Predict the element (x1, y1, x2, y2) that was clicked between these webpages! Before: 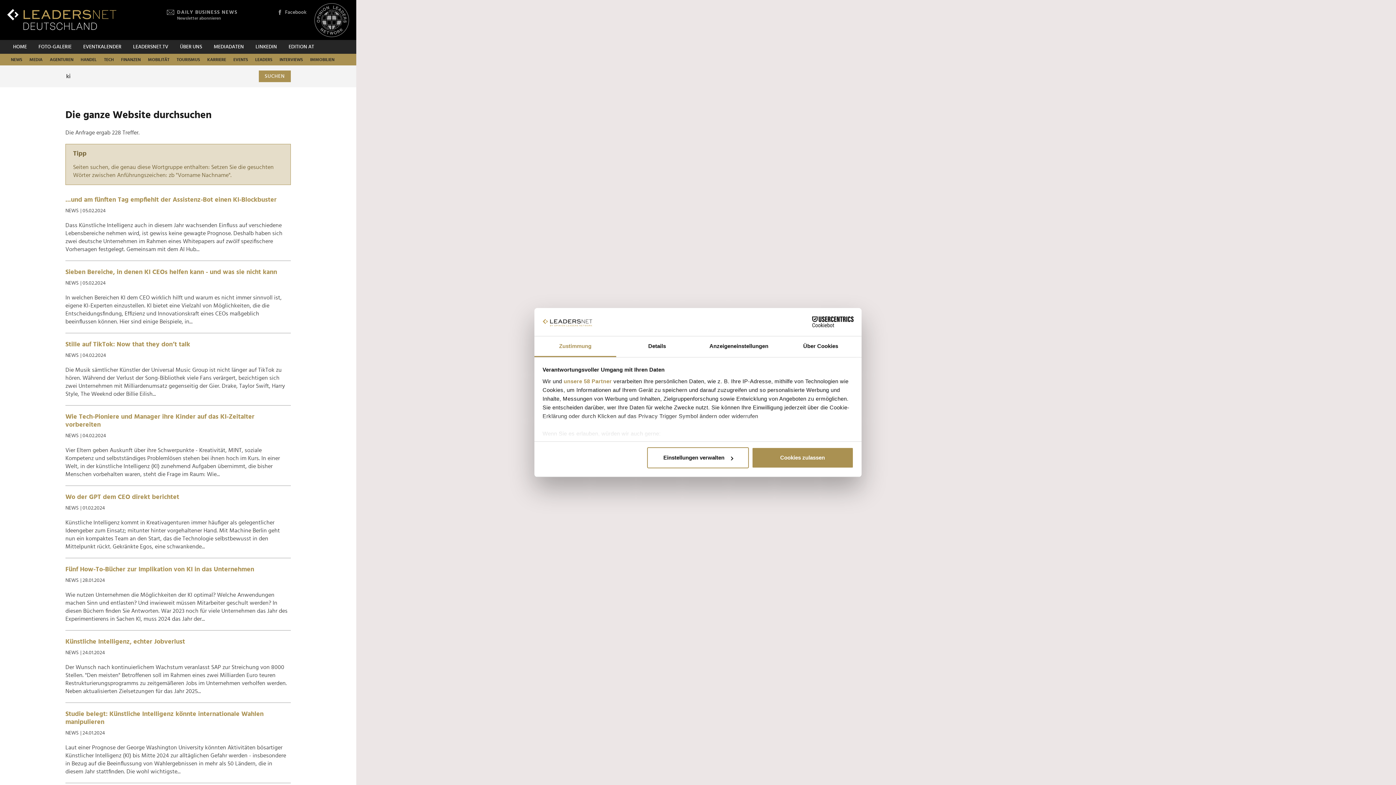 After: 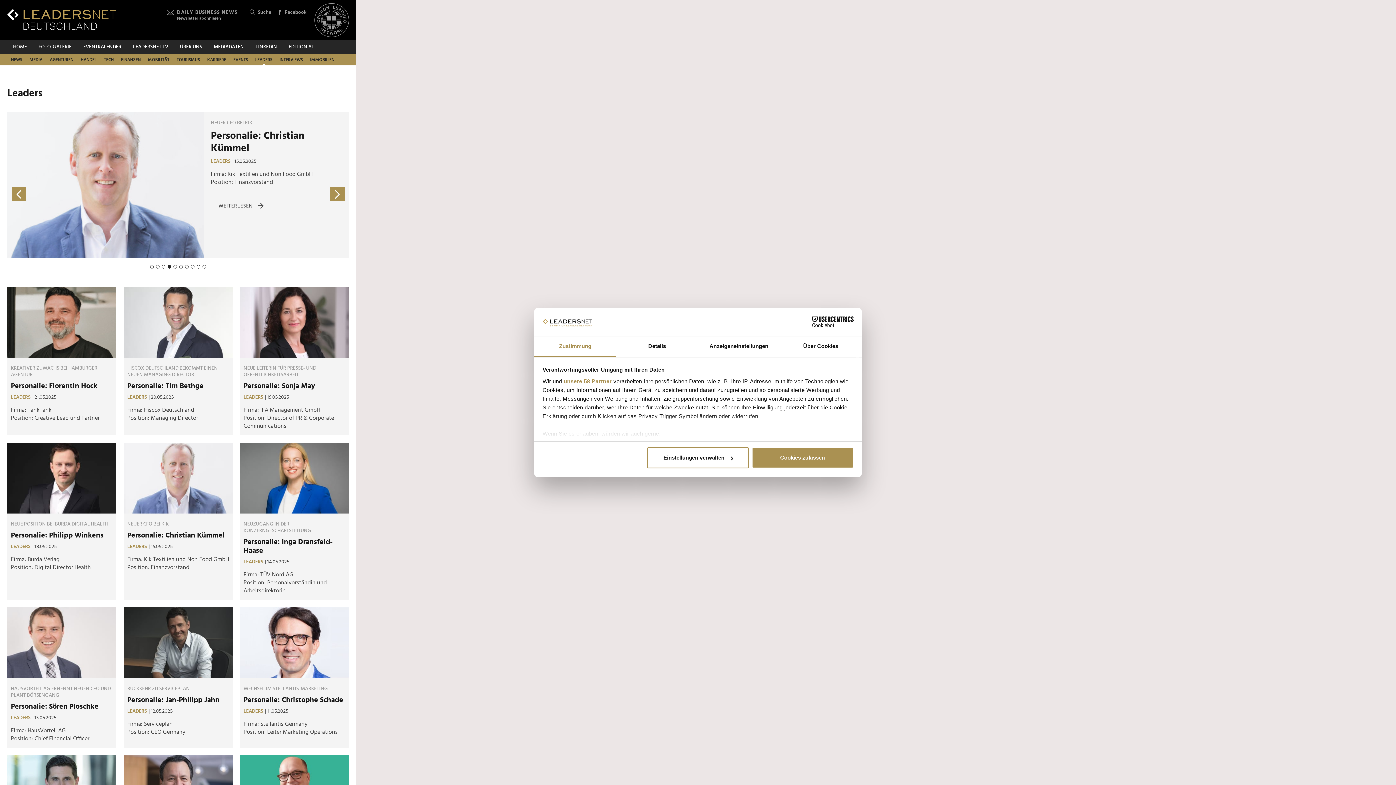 Action: label: LEADERS bbox: (251, 53, 276, 65)